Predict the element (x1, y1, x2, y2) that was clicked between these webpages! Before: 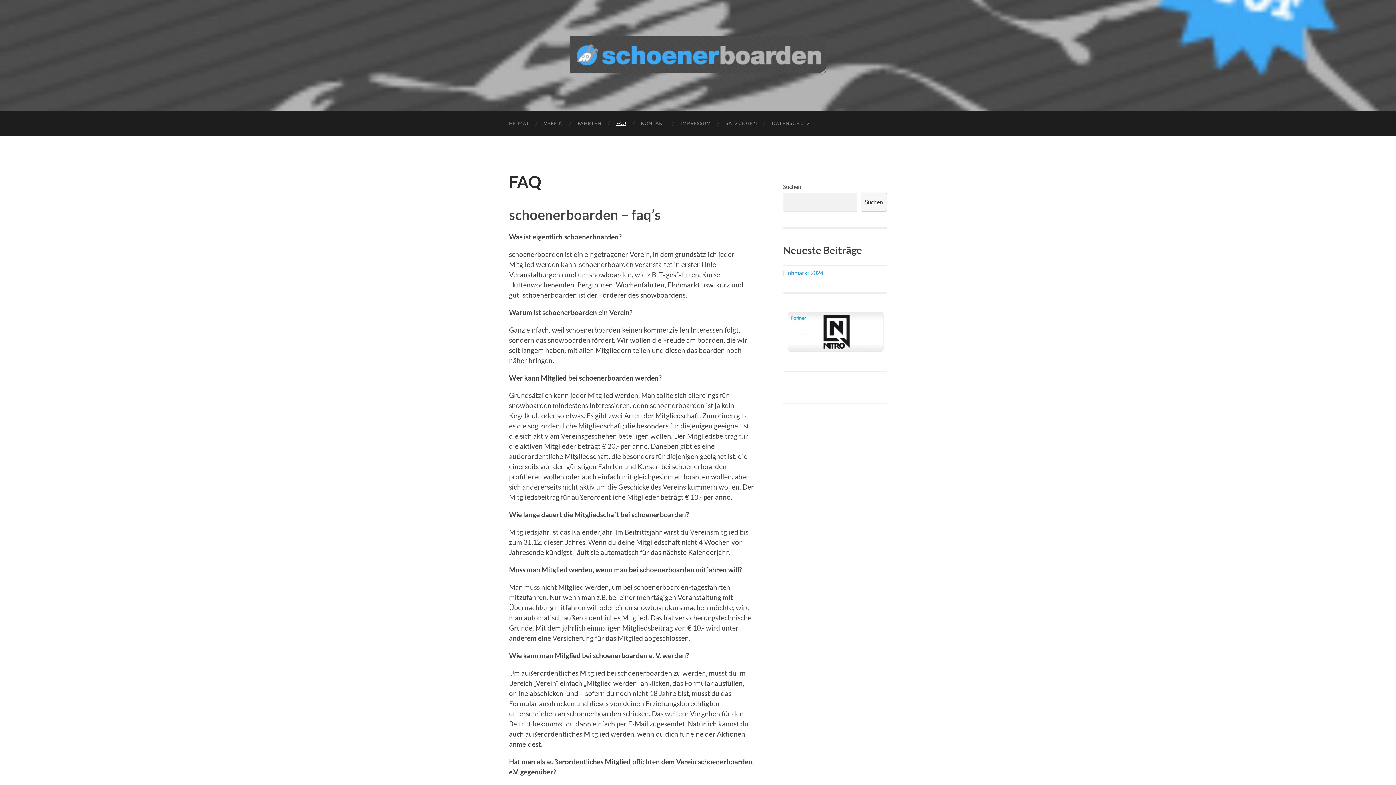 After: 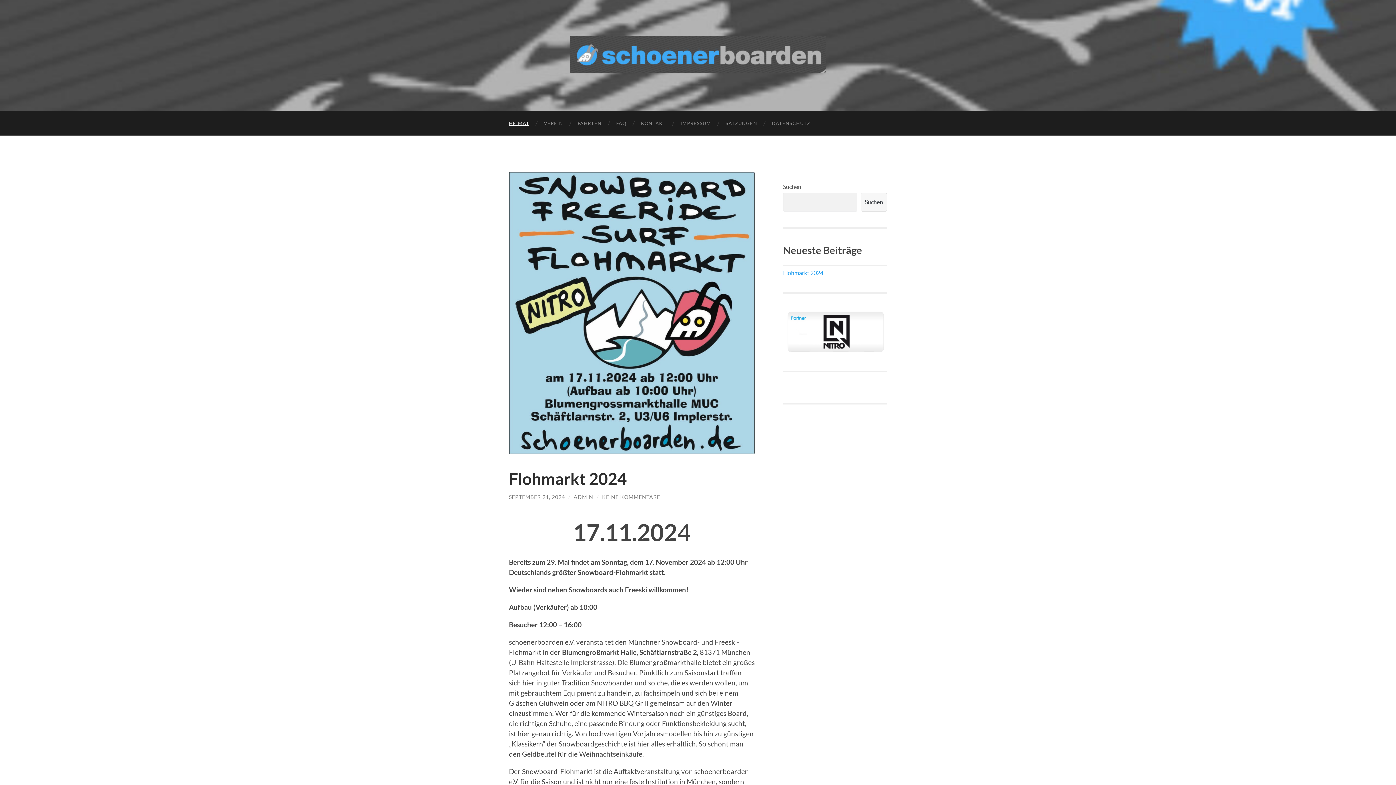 Action: bbox: (501, 111, 536, 135) label: HEIMAT